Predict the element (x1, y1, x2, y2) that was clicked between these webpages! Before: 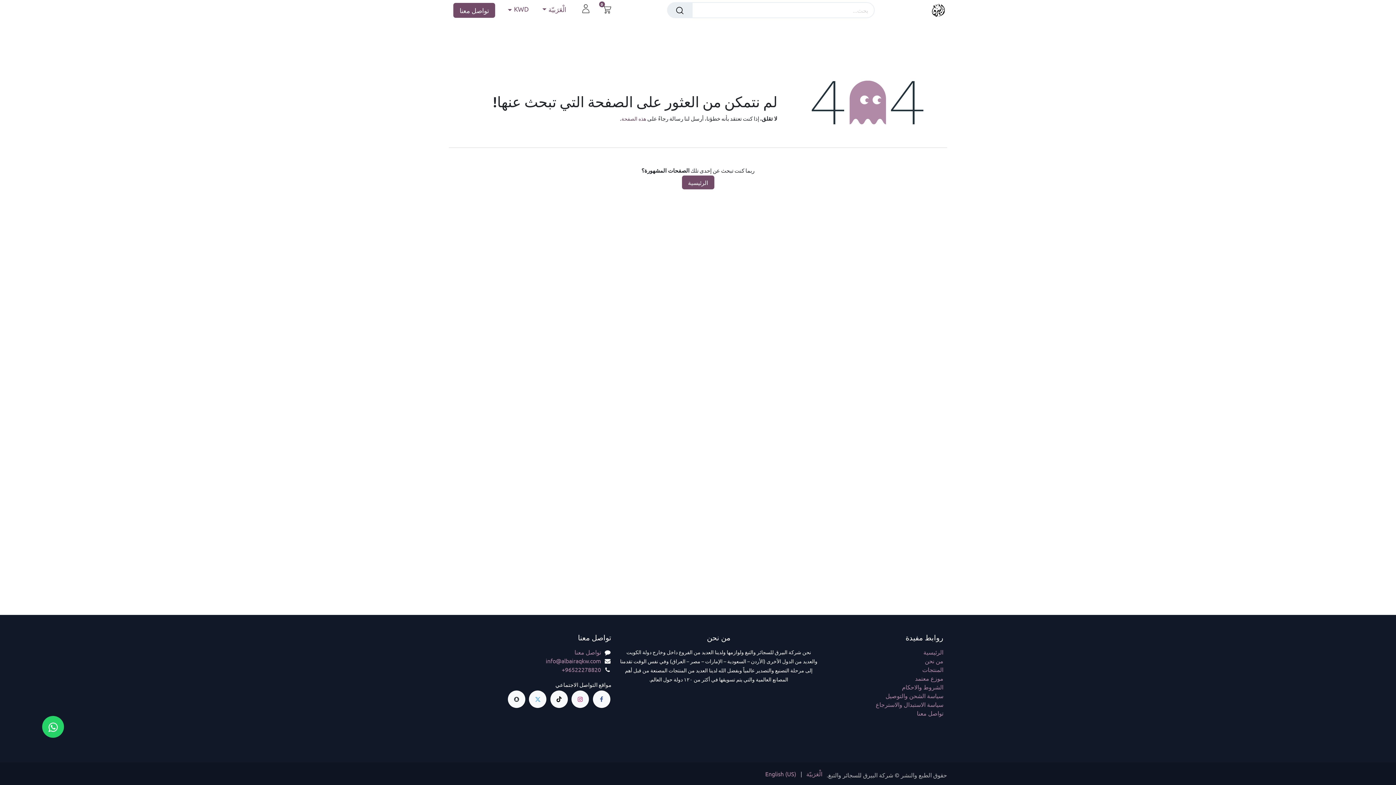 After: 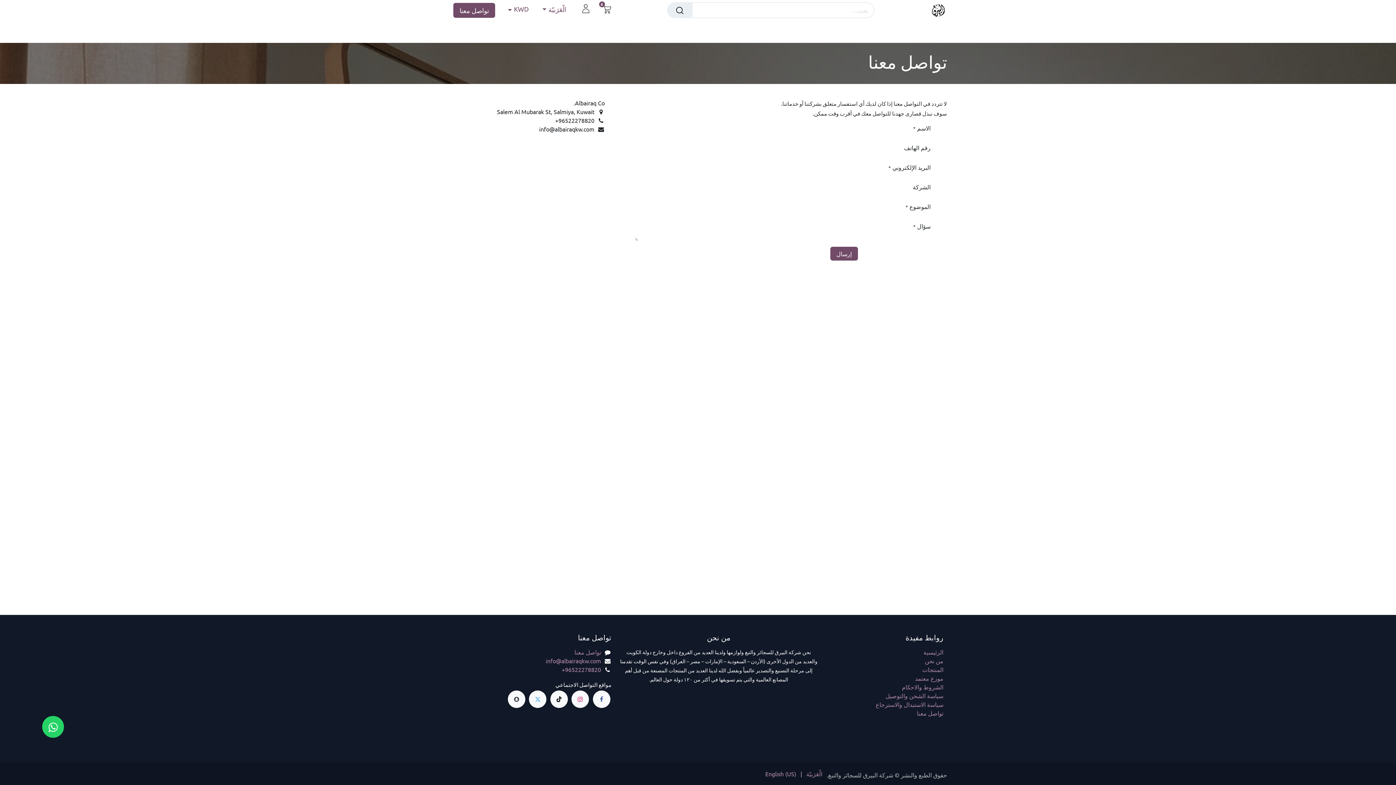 Action: label: هذه الصفحة bbox: (621, 115, 646, 121)